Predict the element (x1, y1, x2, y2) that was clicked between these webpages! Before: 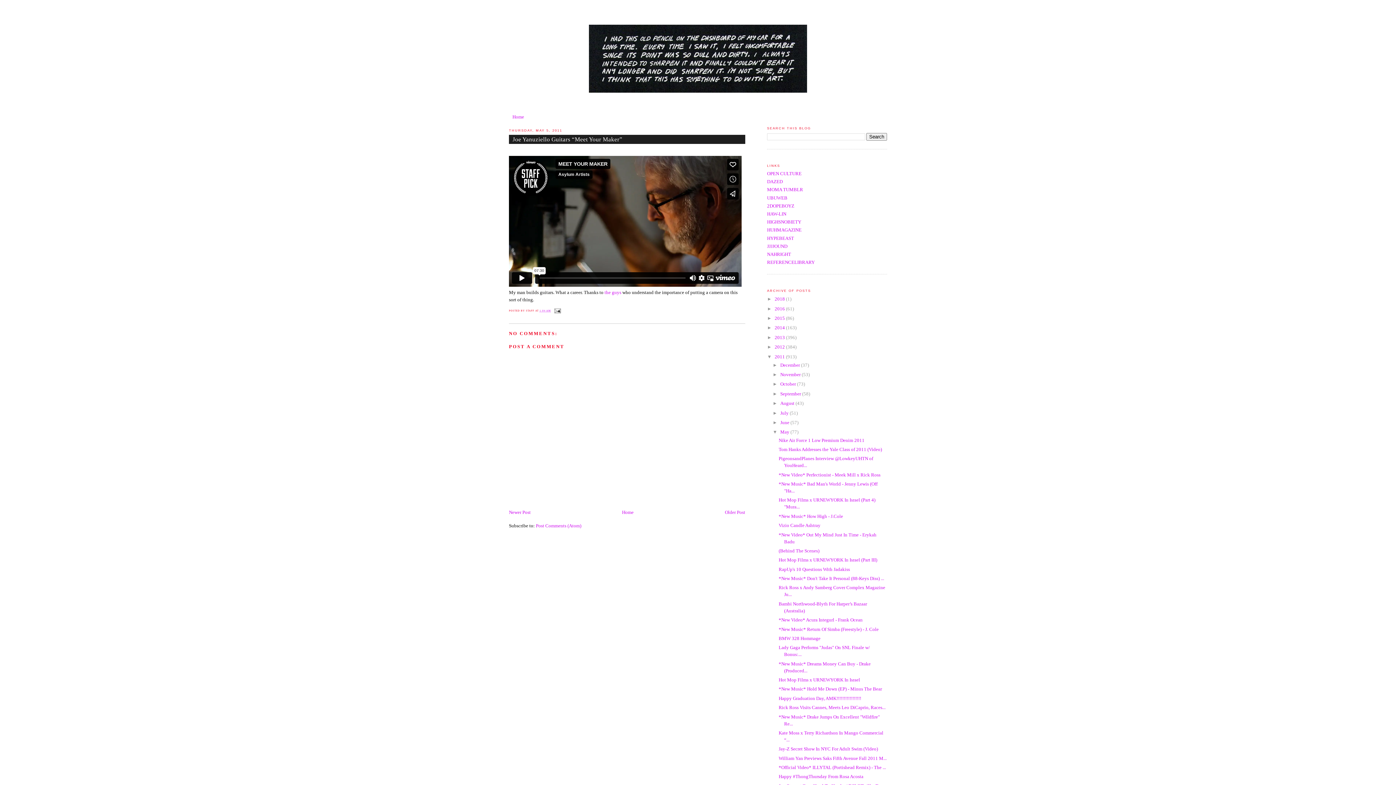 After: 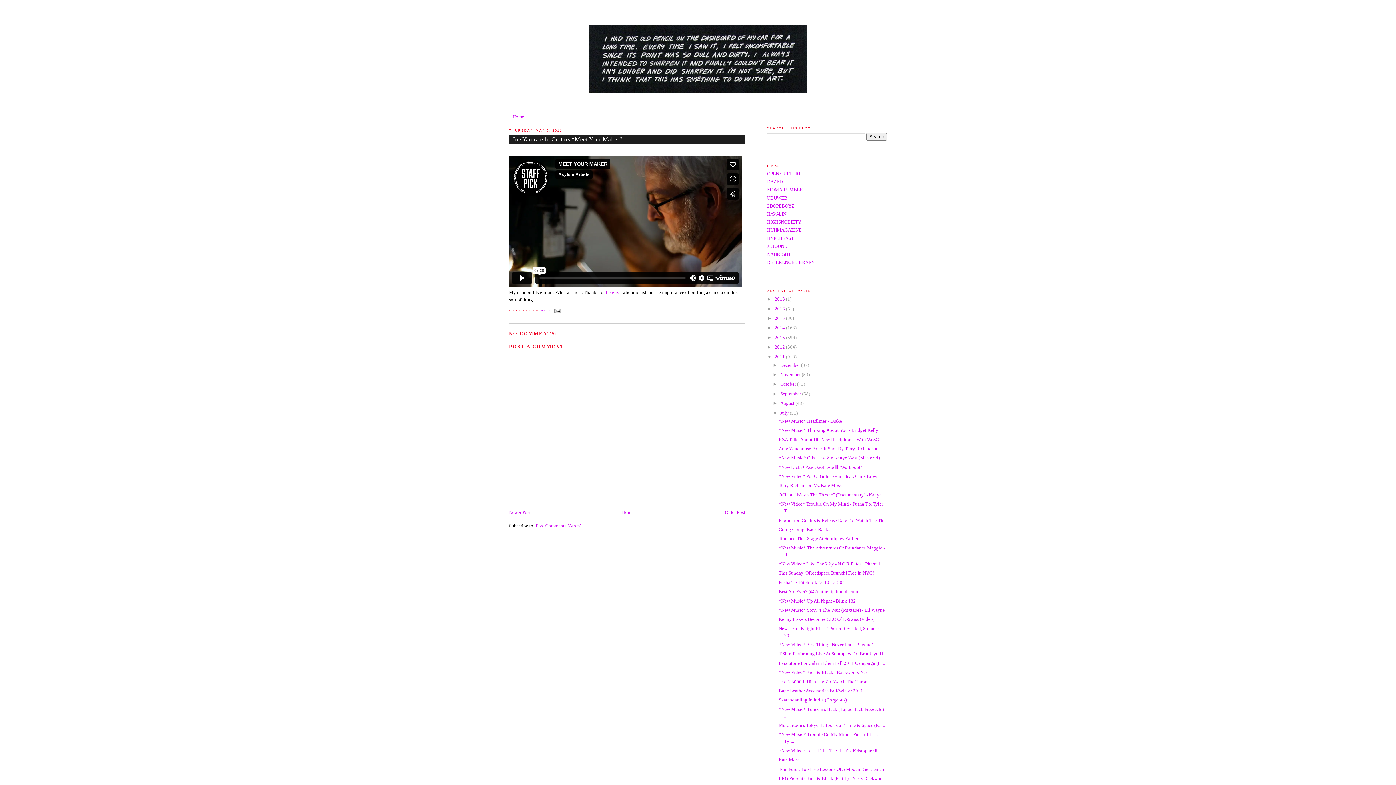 Action: label: ►   bbox: (772, 410, 780, 415)